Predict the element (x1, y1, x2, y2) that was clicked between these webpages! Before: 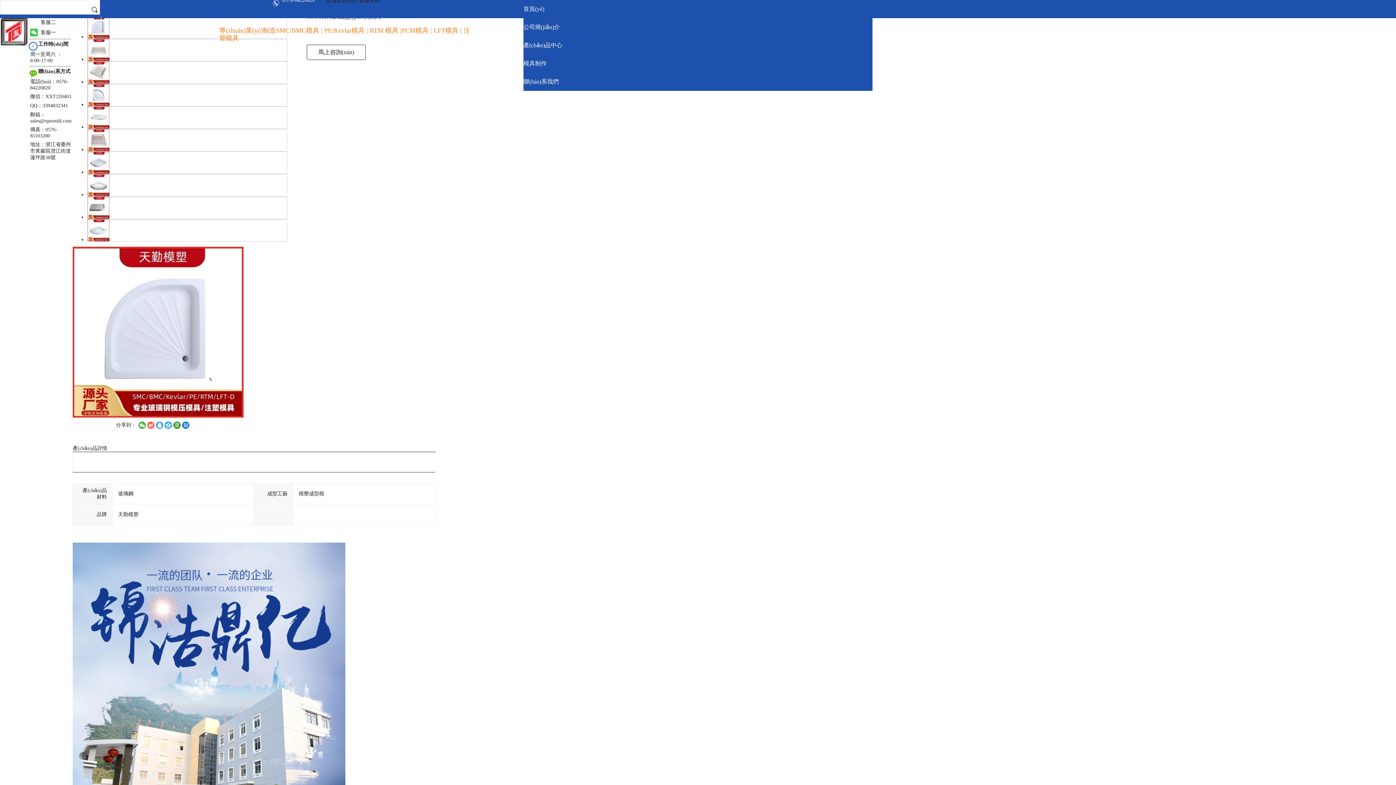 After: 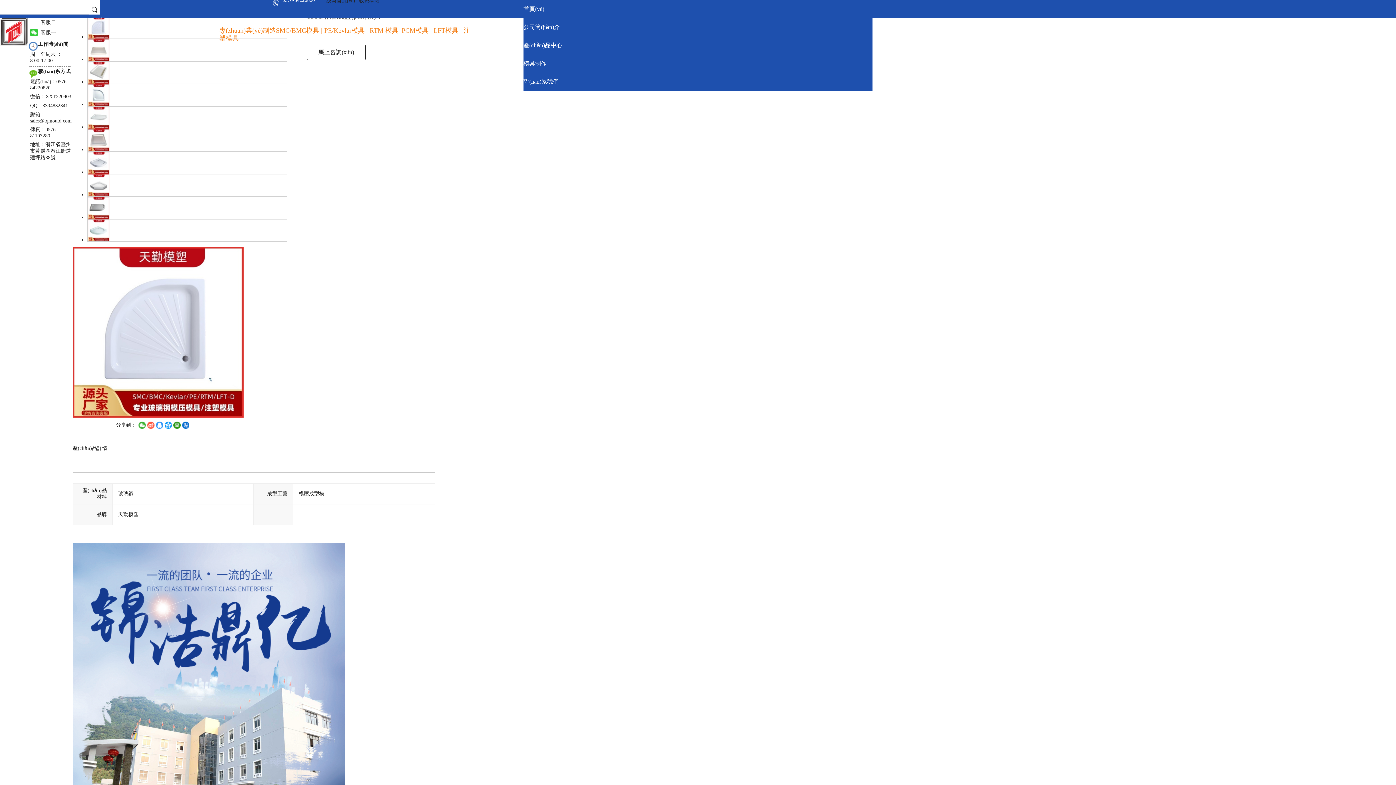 Action: bbox: (146, 421, 155, 429)